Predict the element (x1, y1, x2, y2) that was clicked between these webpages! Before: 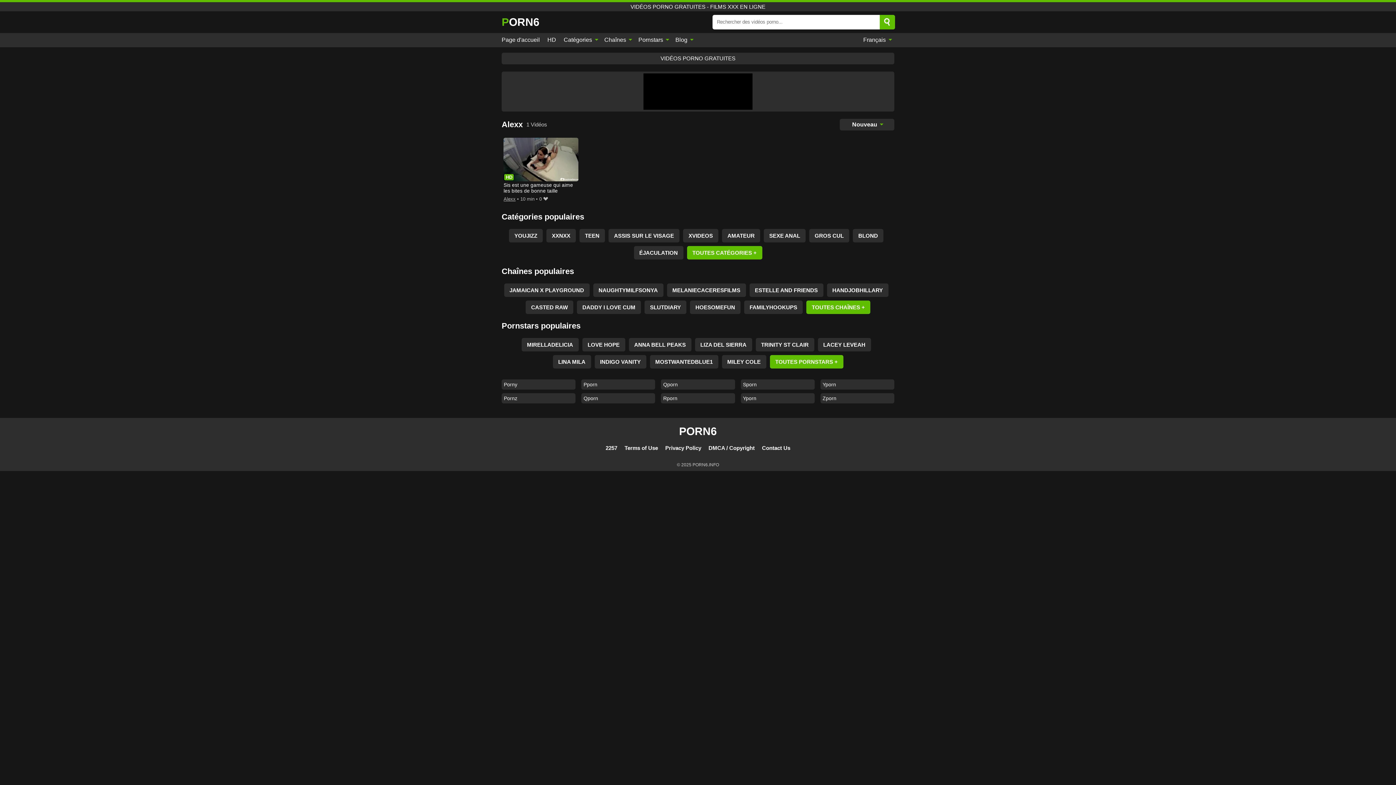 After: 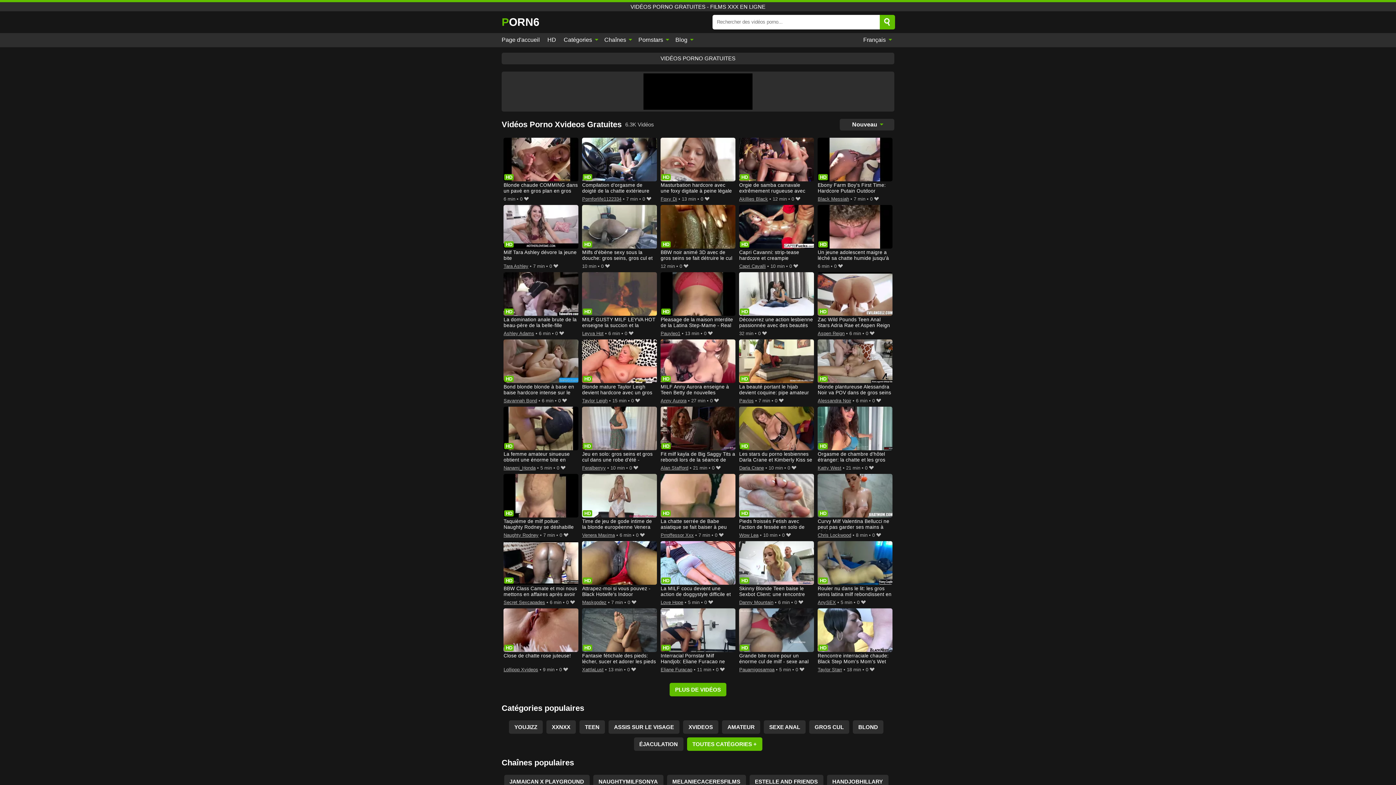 Action: label: XVIDEOS bbox: (683, 229, 718, 242)